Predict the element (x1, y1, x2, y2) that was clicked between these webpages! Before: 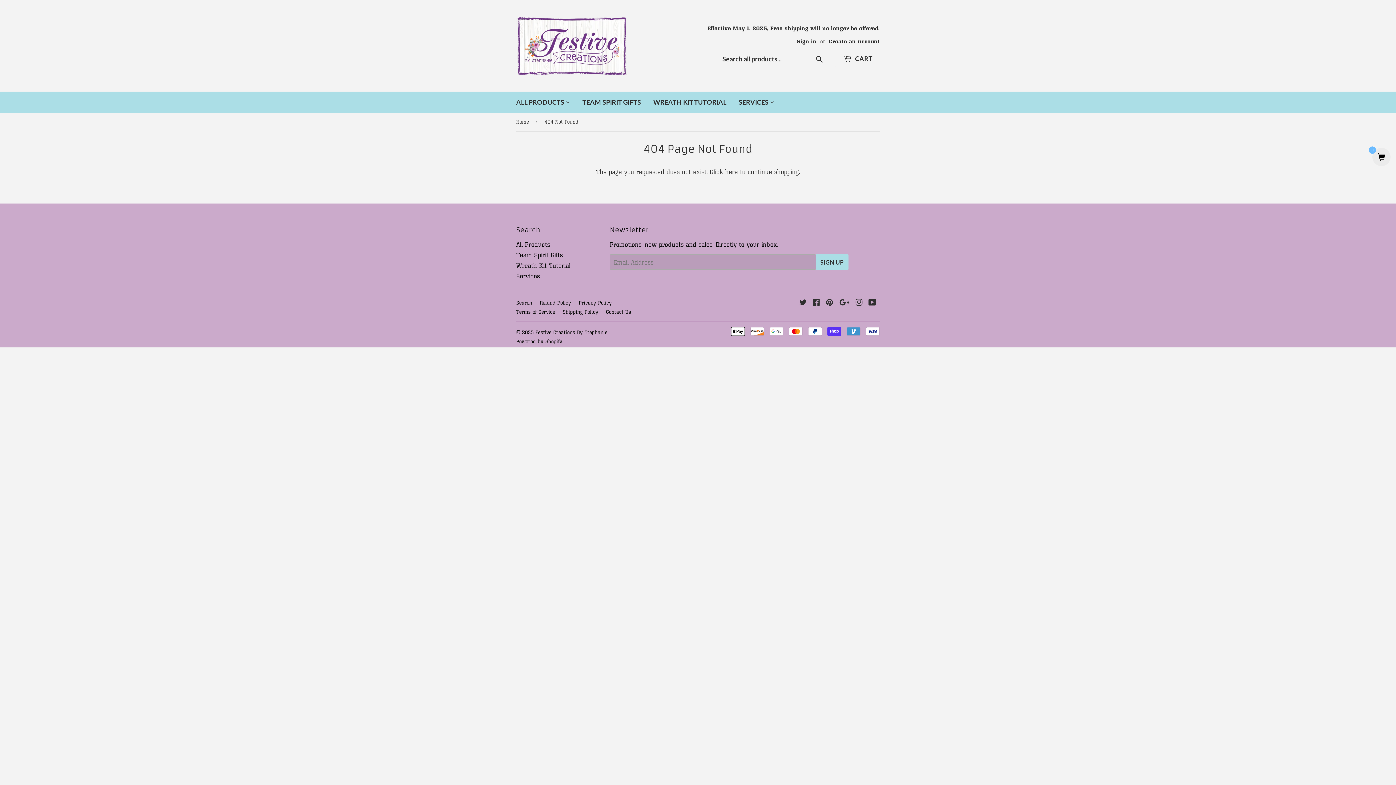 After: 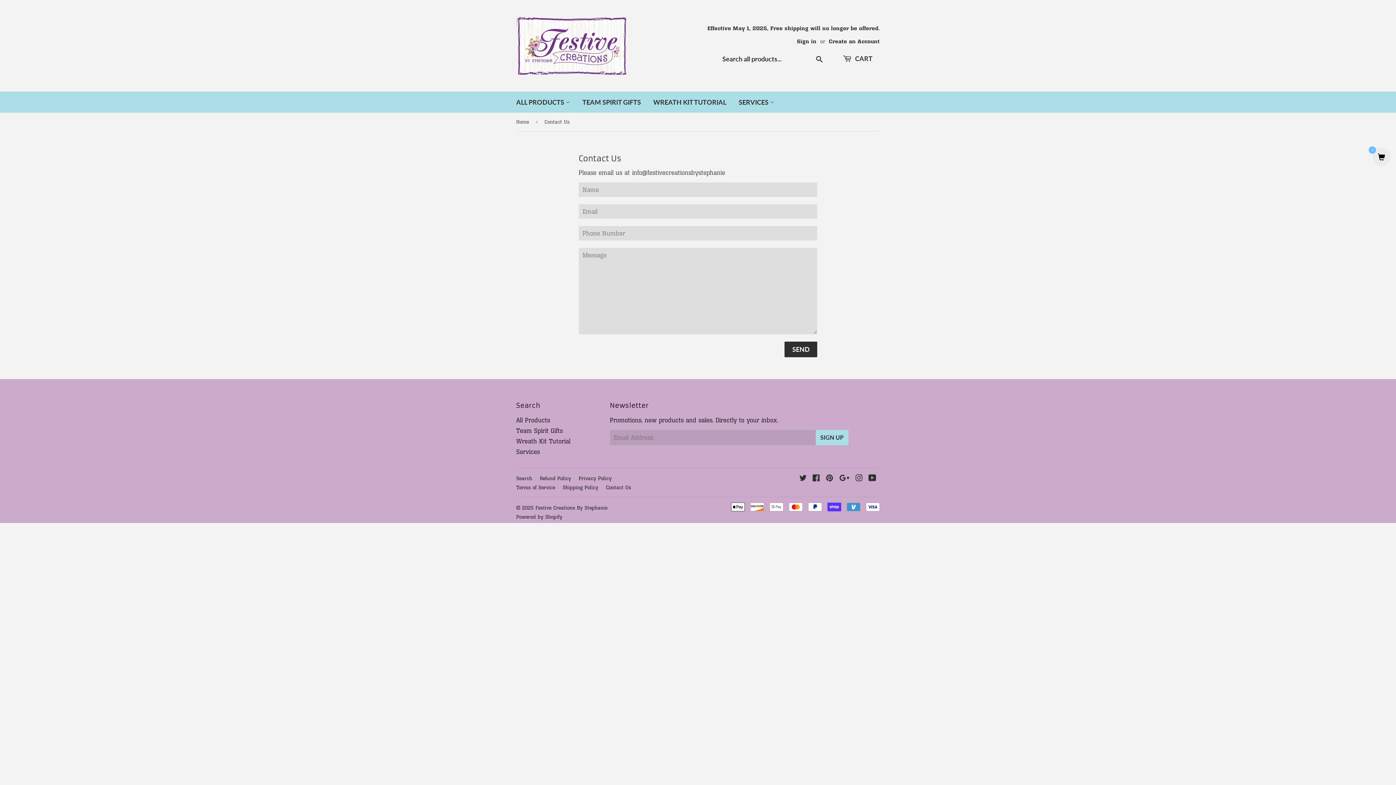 Action: bbox: (606, 308, 631, 315) label: Contact Us